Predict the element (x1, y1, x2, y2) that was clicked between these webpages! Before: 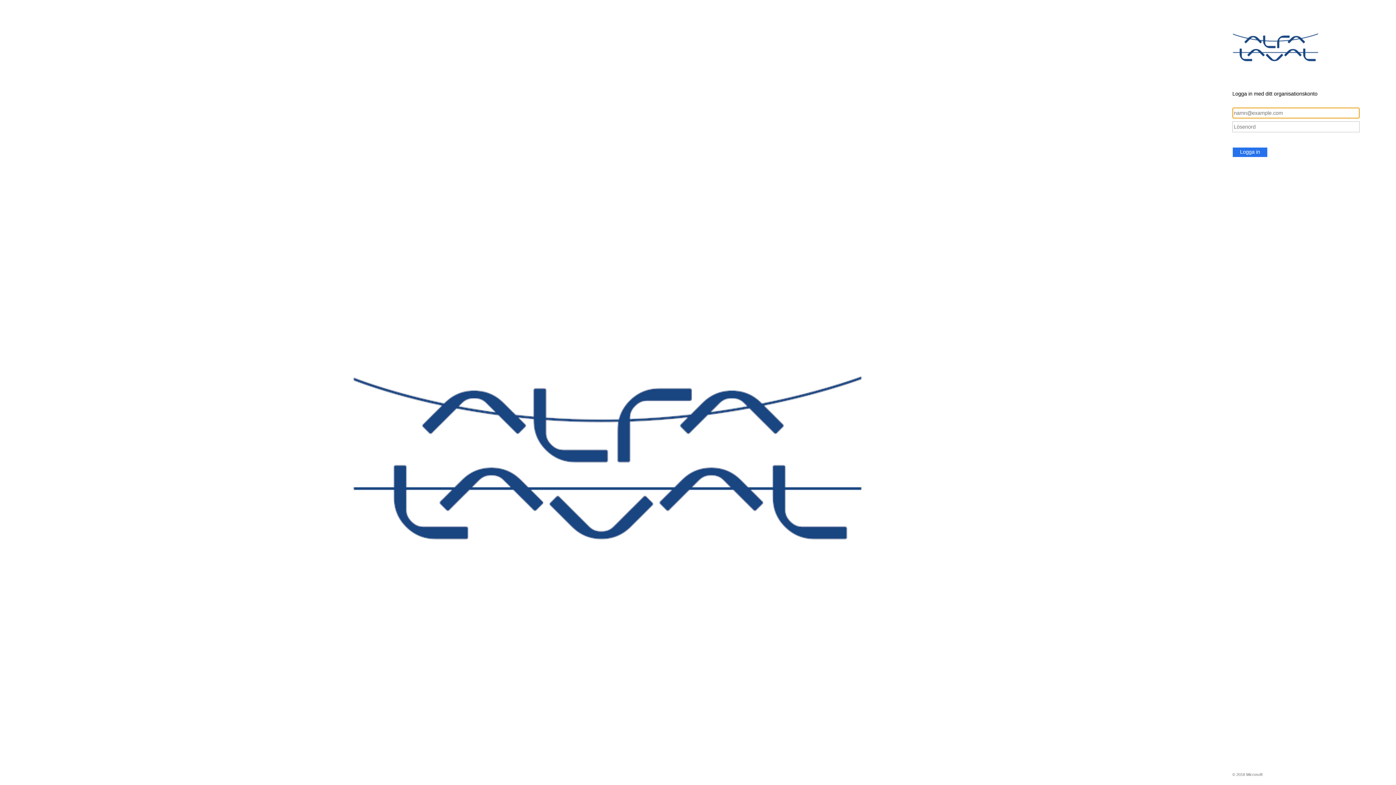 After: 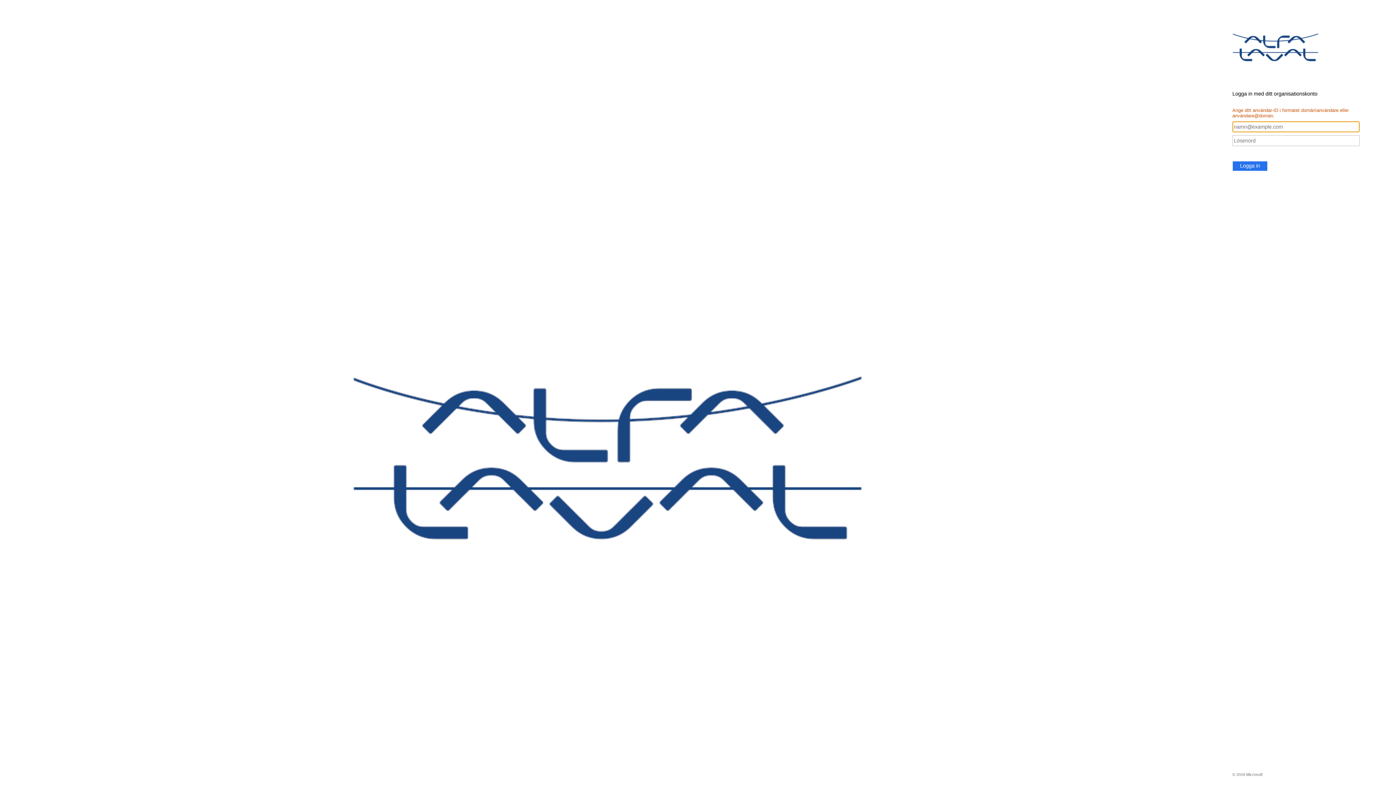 Action: label: Logga in bbox: (1232, 147, 1268, 157)